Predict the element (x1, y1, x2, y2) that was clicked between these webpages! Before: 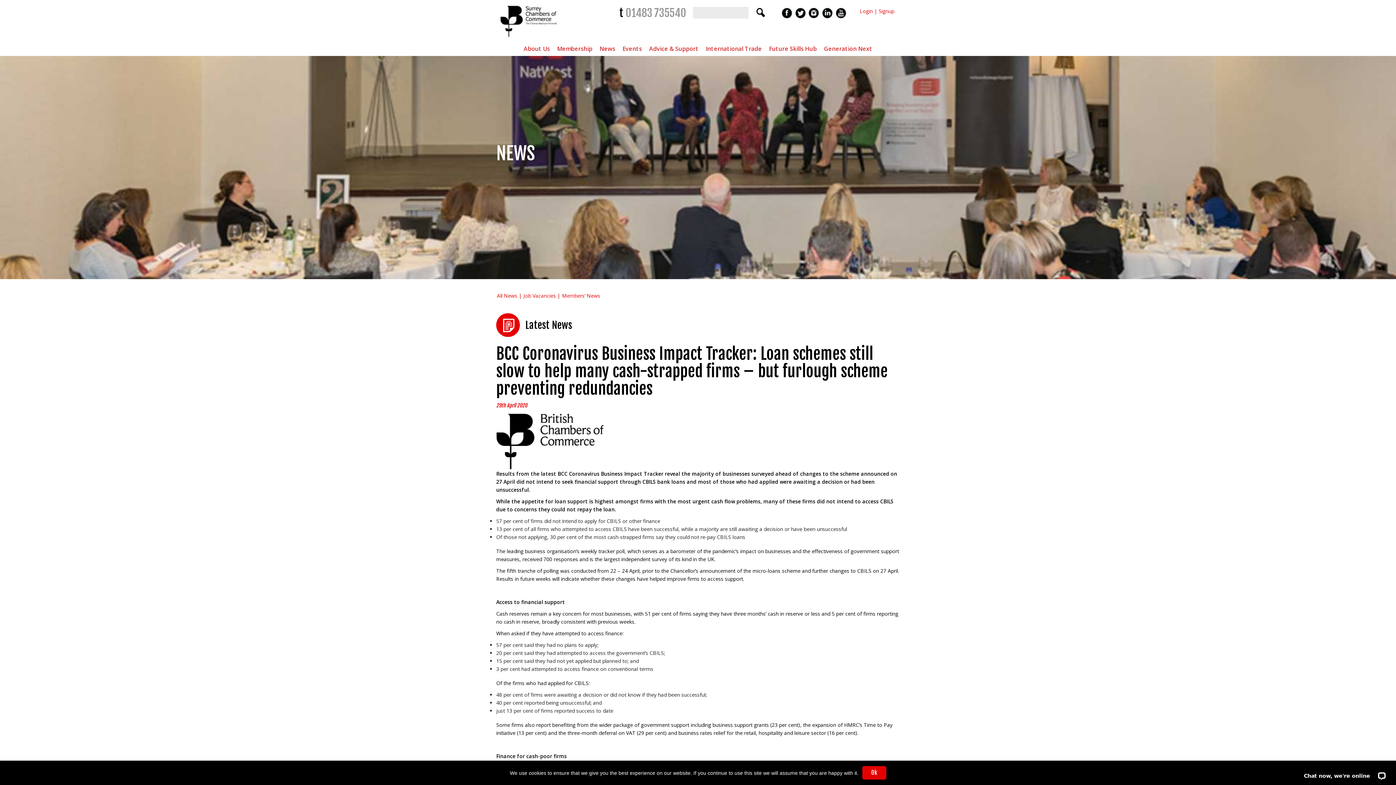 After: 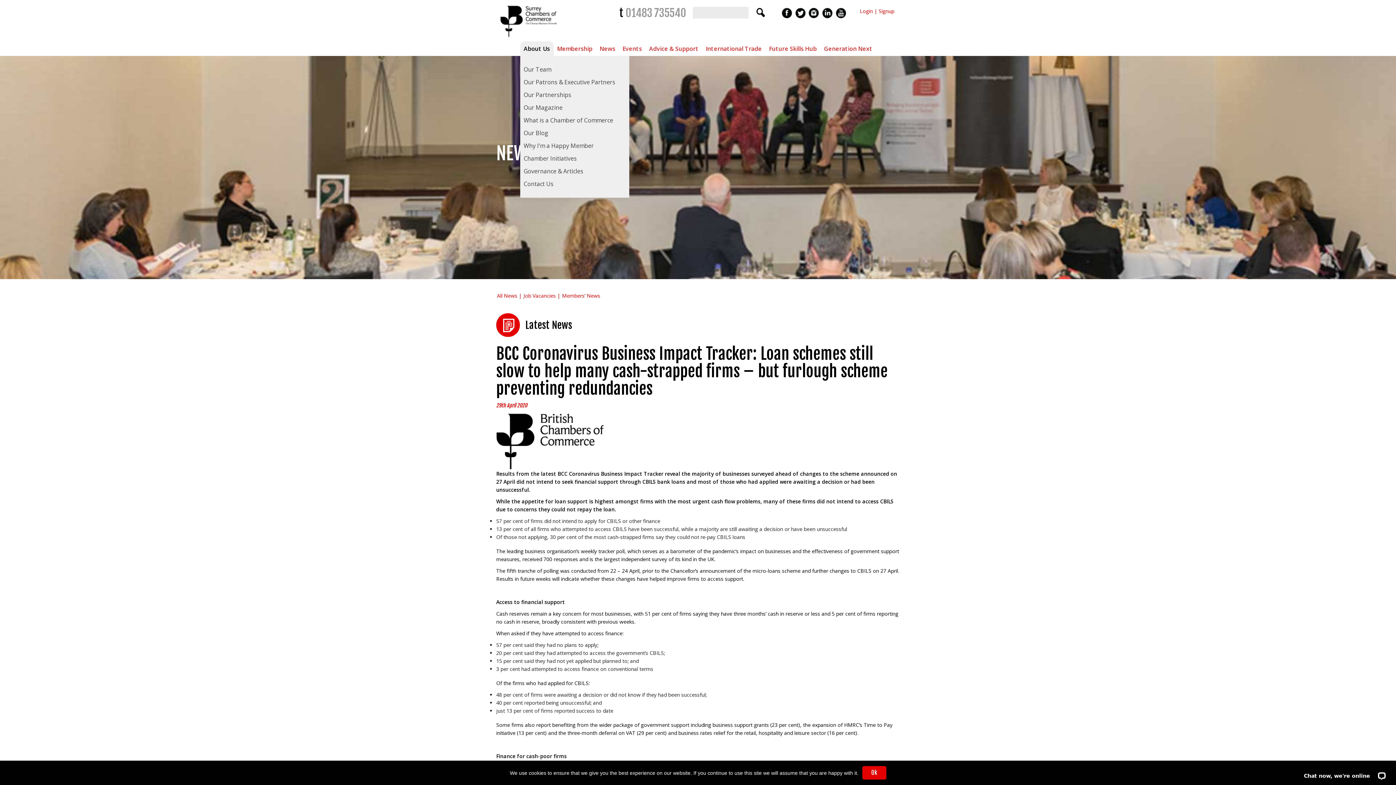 Action: label: About Us bbox: (520, 41, 553, 56)